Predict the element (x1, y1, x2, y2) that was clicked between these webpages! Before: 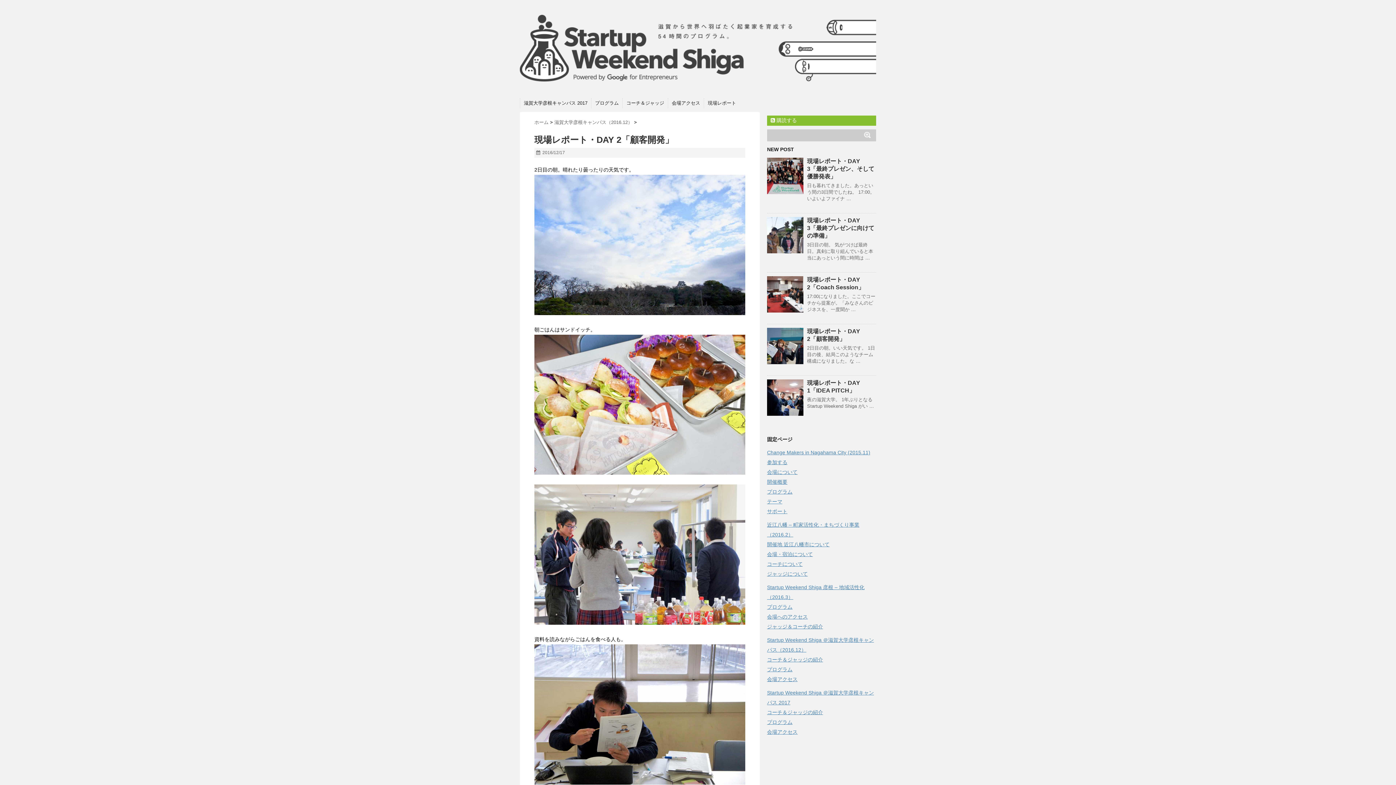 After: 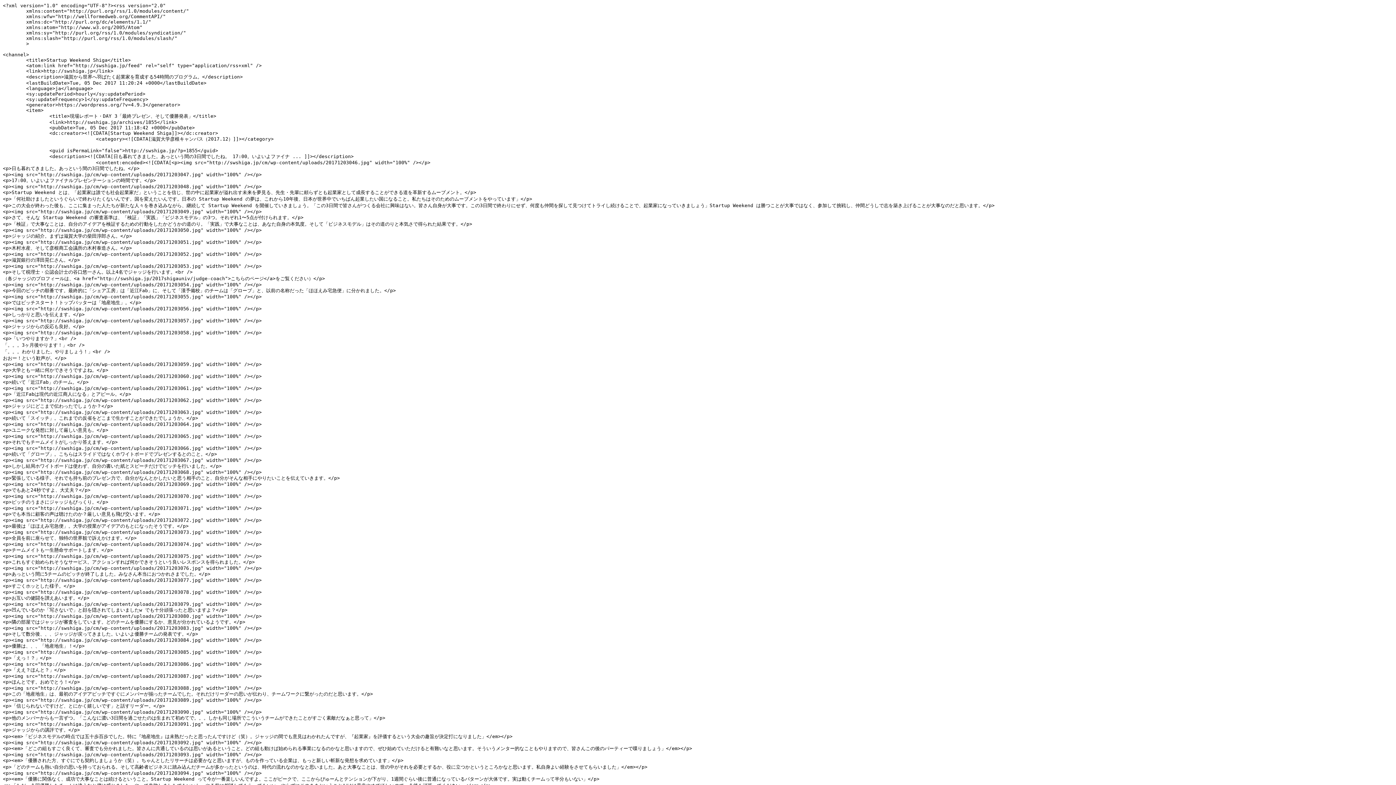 Action: label:  購読する bbox: (767, 115, 876, 125)